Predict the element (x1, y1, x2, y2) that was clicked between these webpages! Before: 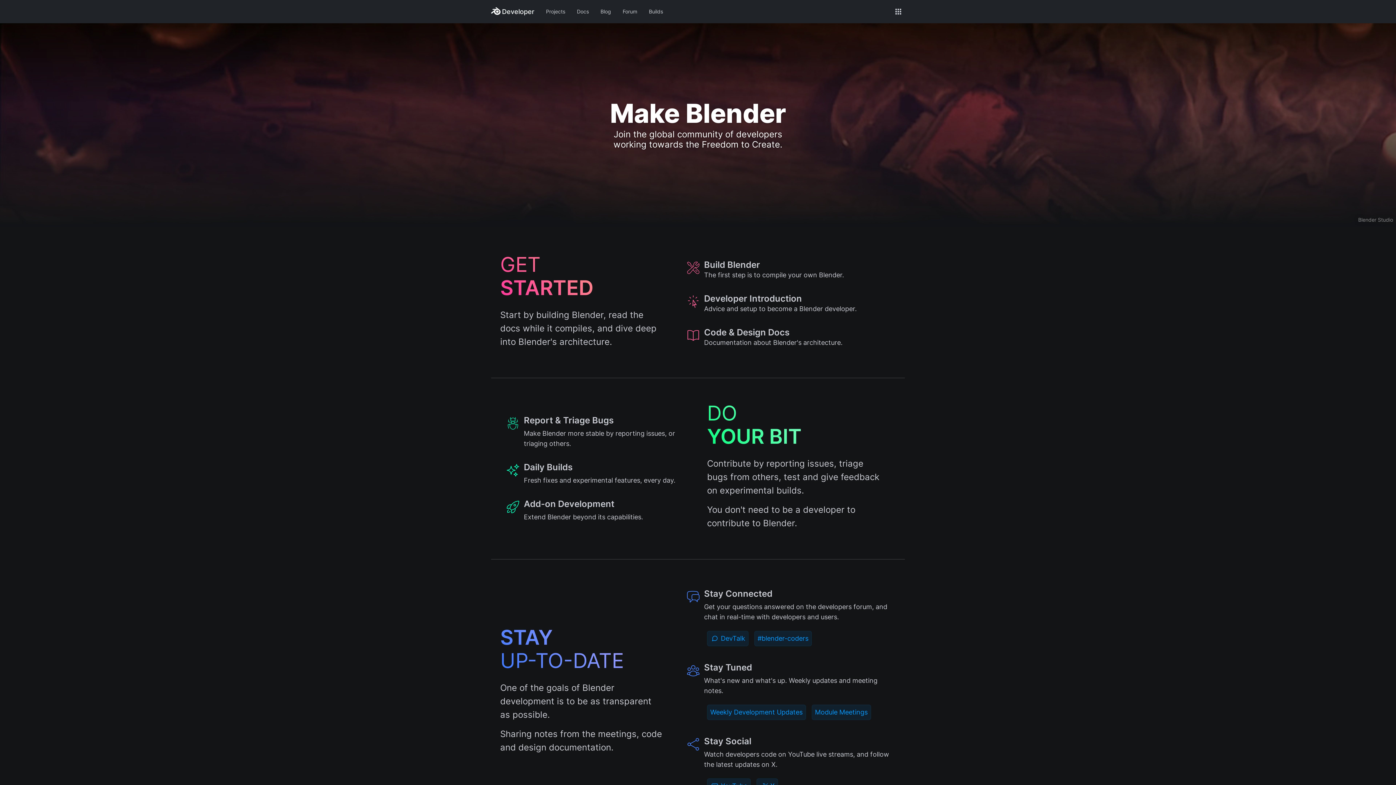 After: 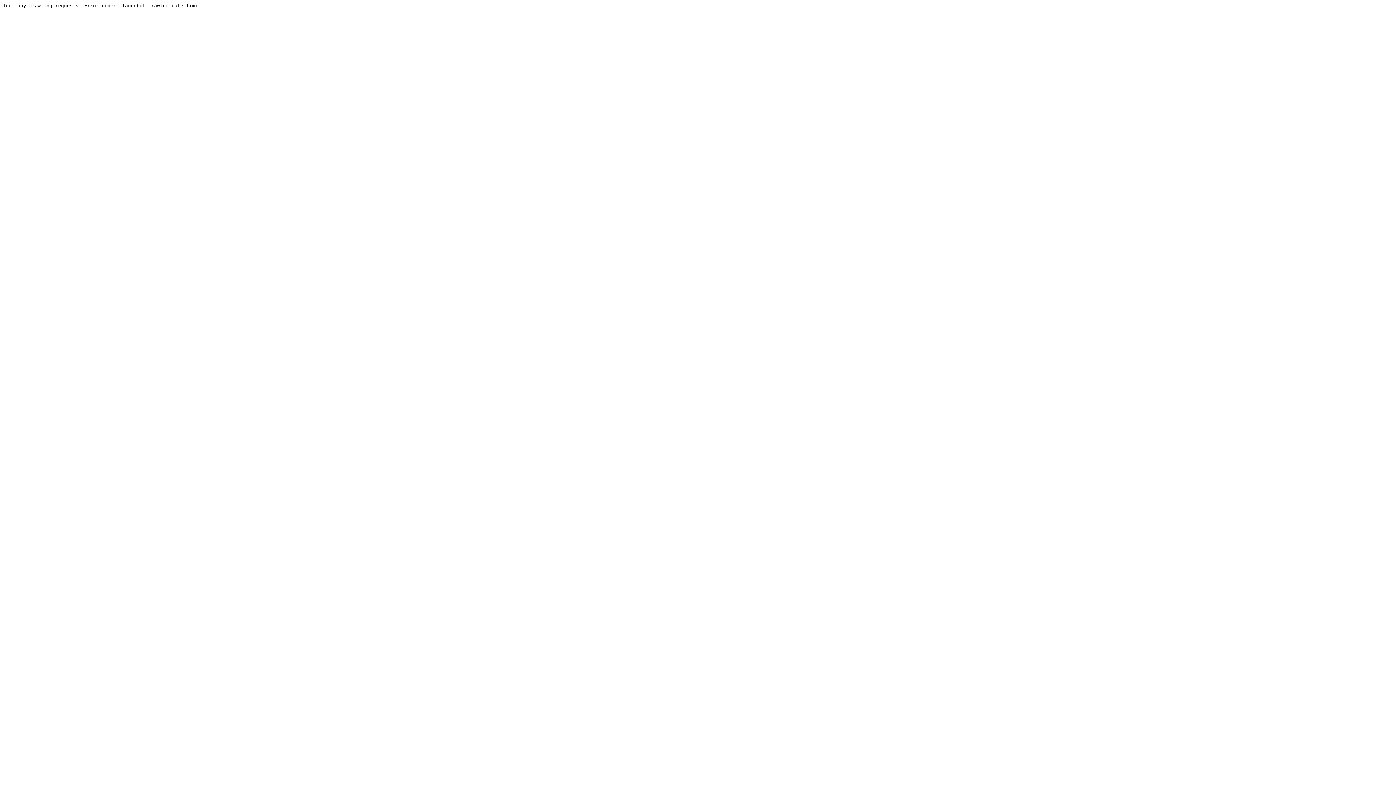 Action: bbox: (617, 6, 643, 17) label: Forum